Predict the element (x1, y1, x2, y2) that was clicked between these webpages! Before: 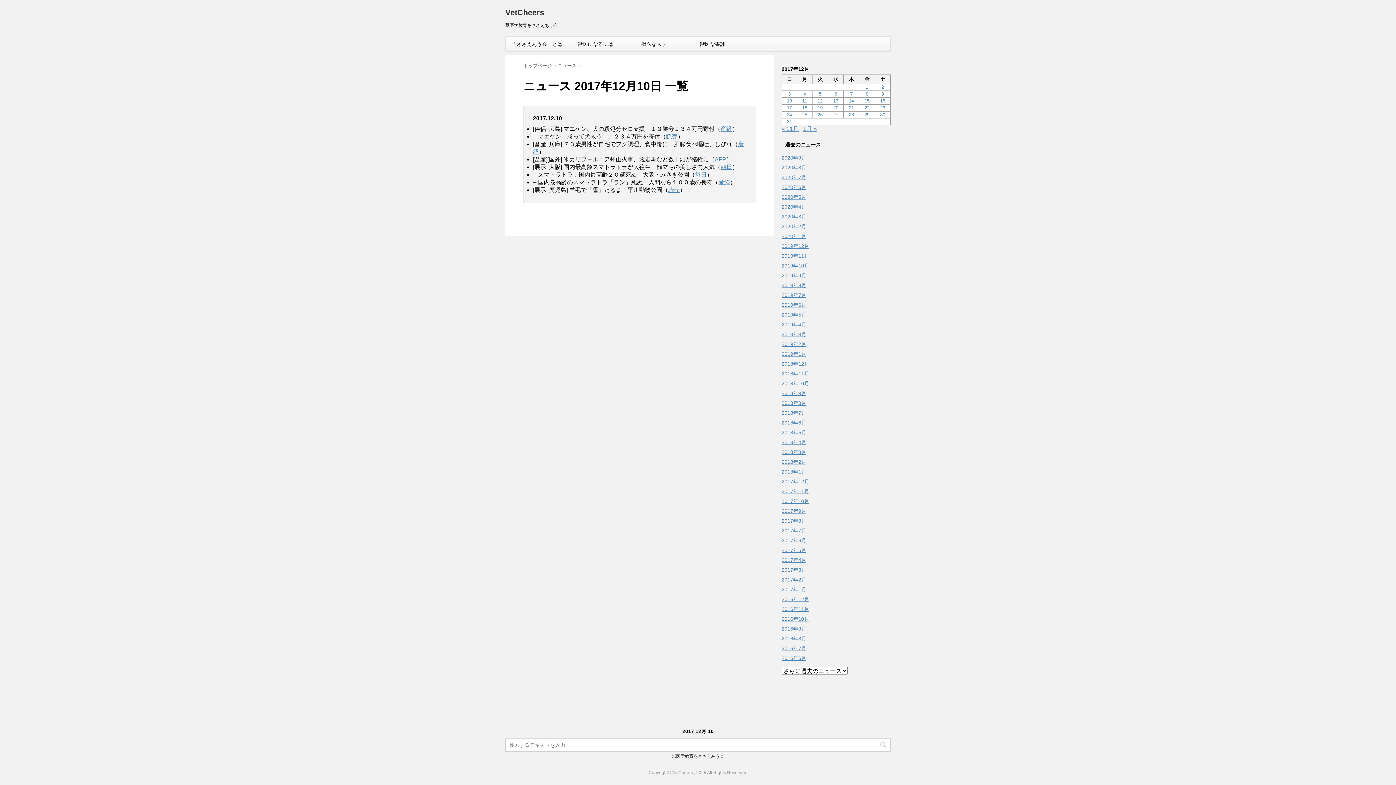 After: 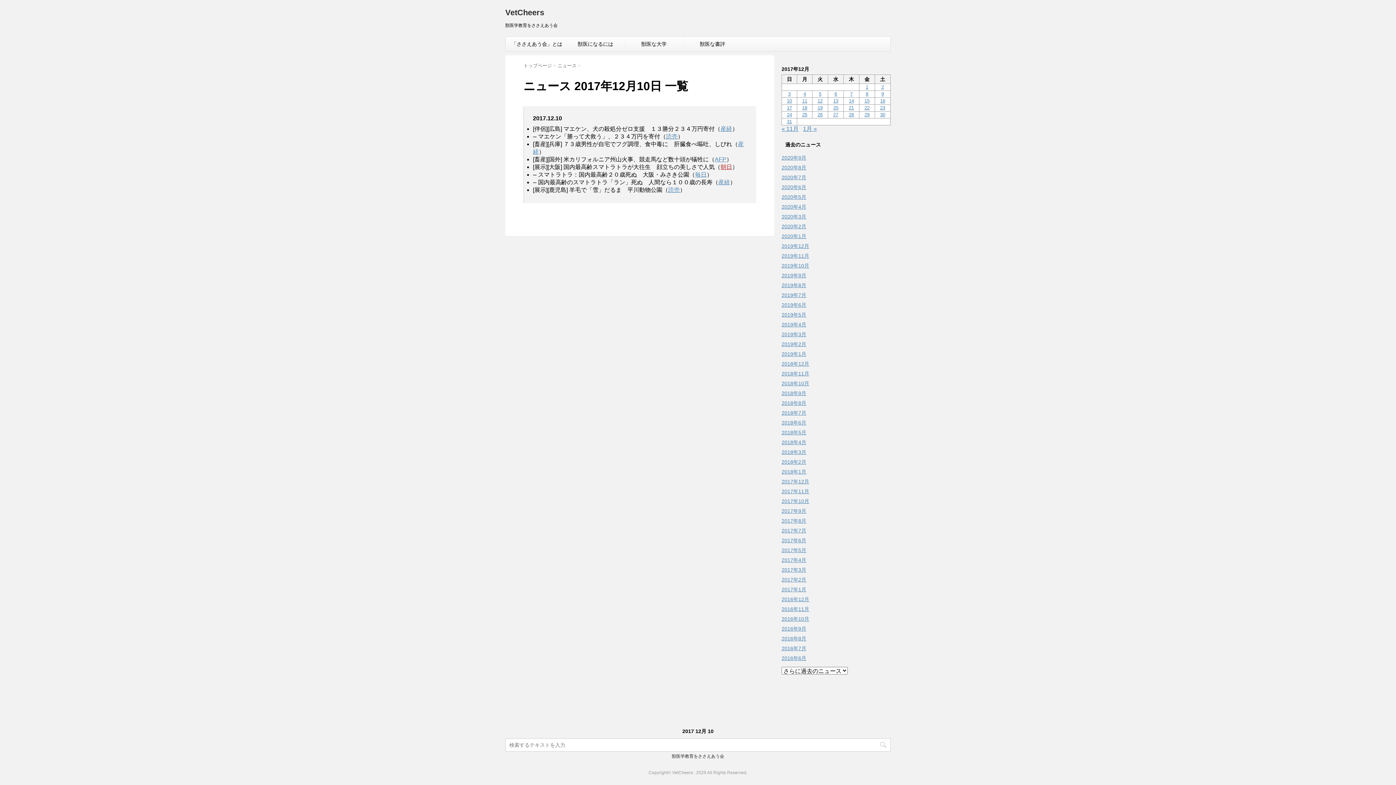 Action: label: 朝日 bbox: (720, 163, 732, 170)